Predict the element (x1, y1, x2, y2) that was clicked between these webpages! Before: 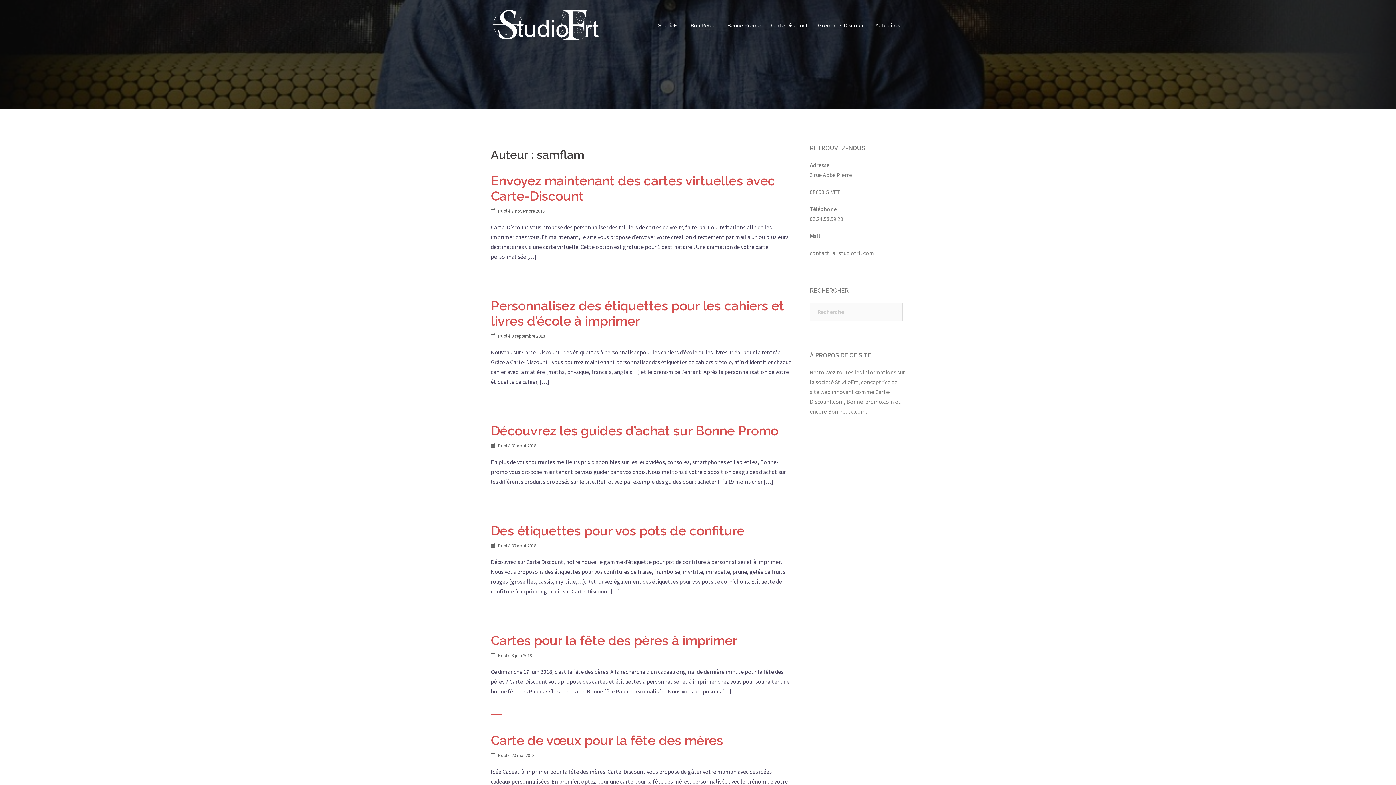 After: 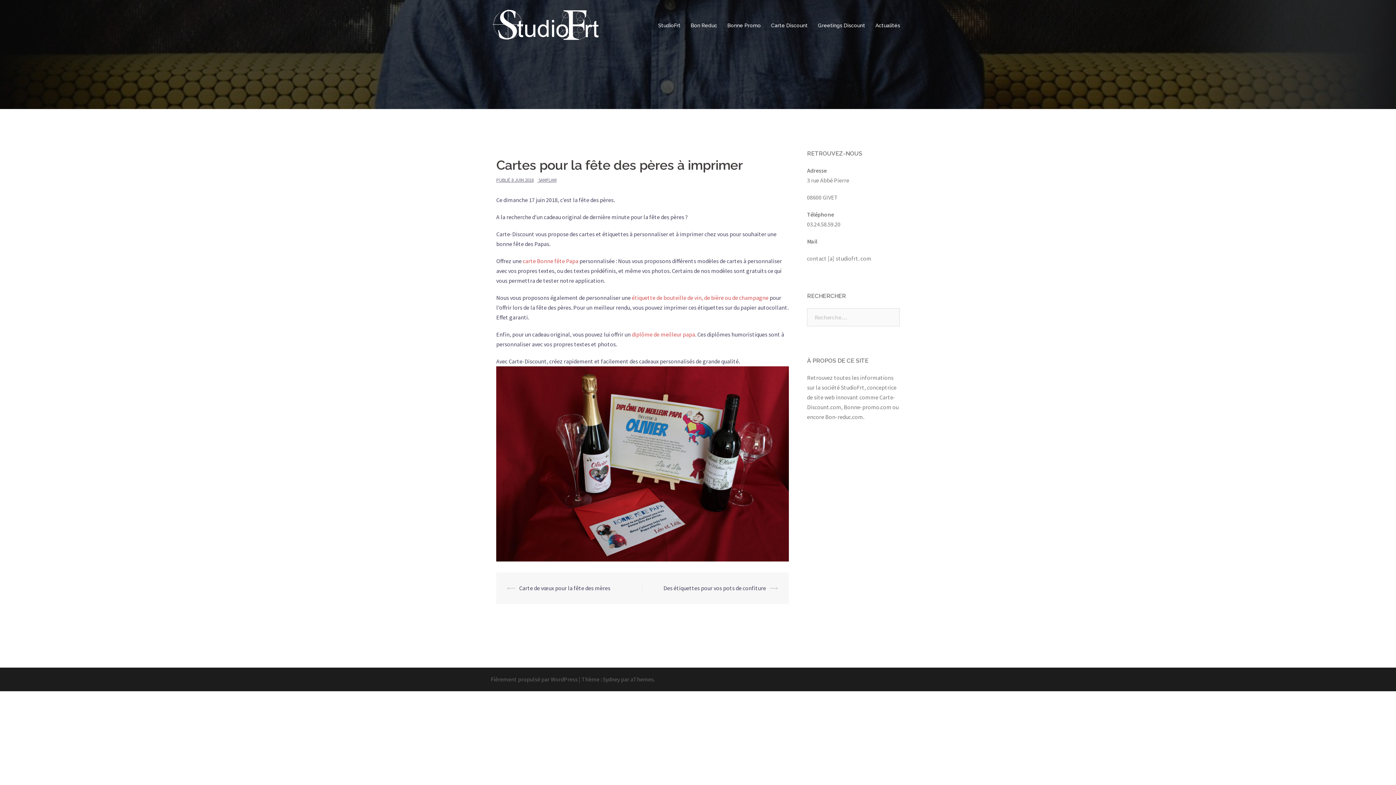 Action: label: 8 juin 2018 bbox: (511, 652, 532, 658)